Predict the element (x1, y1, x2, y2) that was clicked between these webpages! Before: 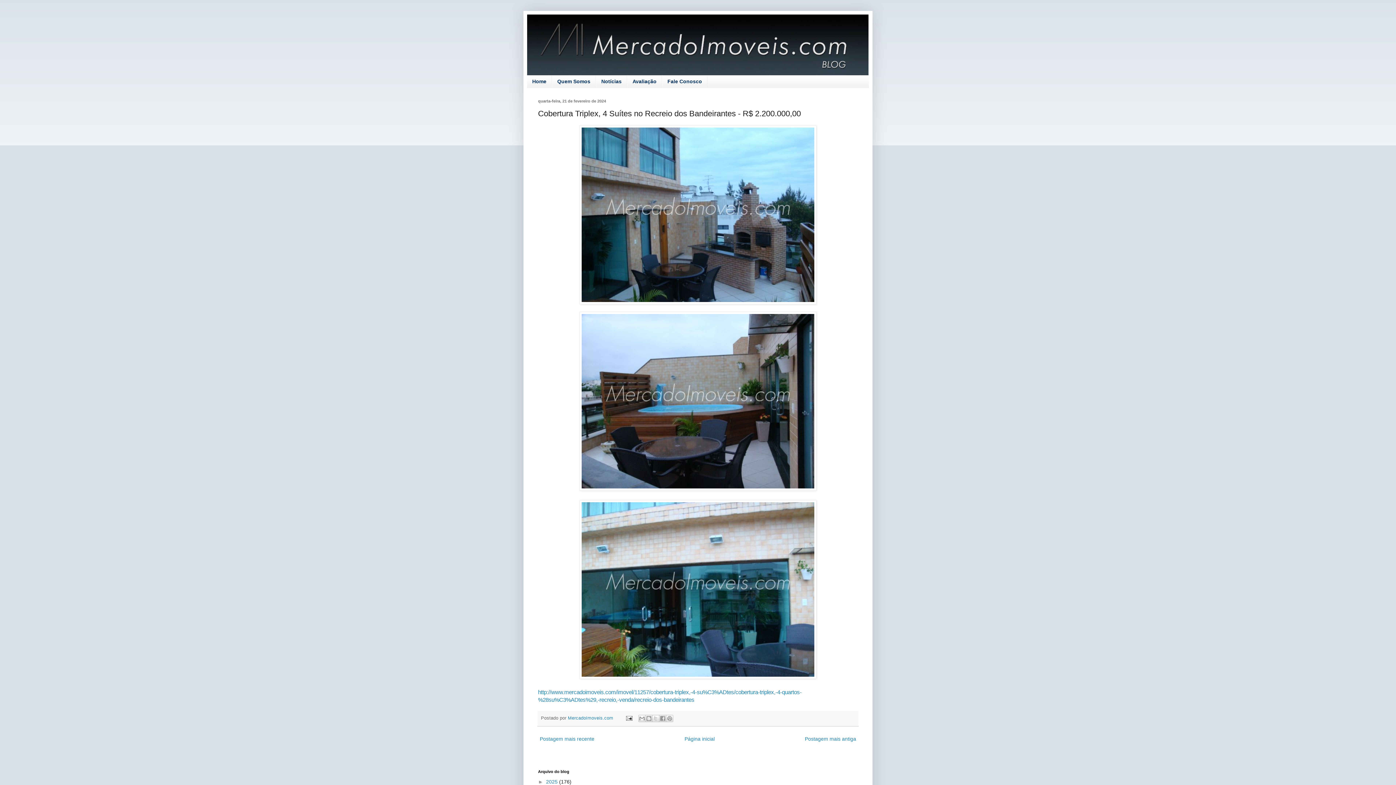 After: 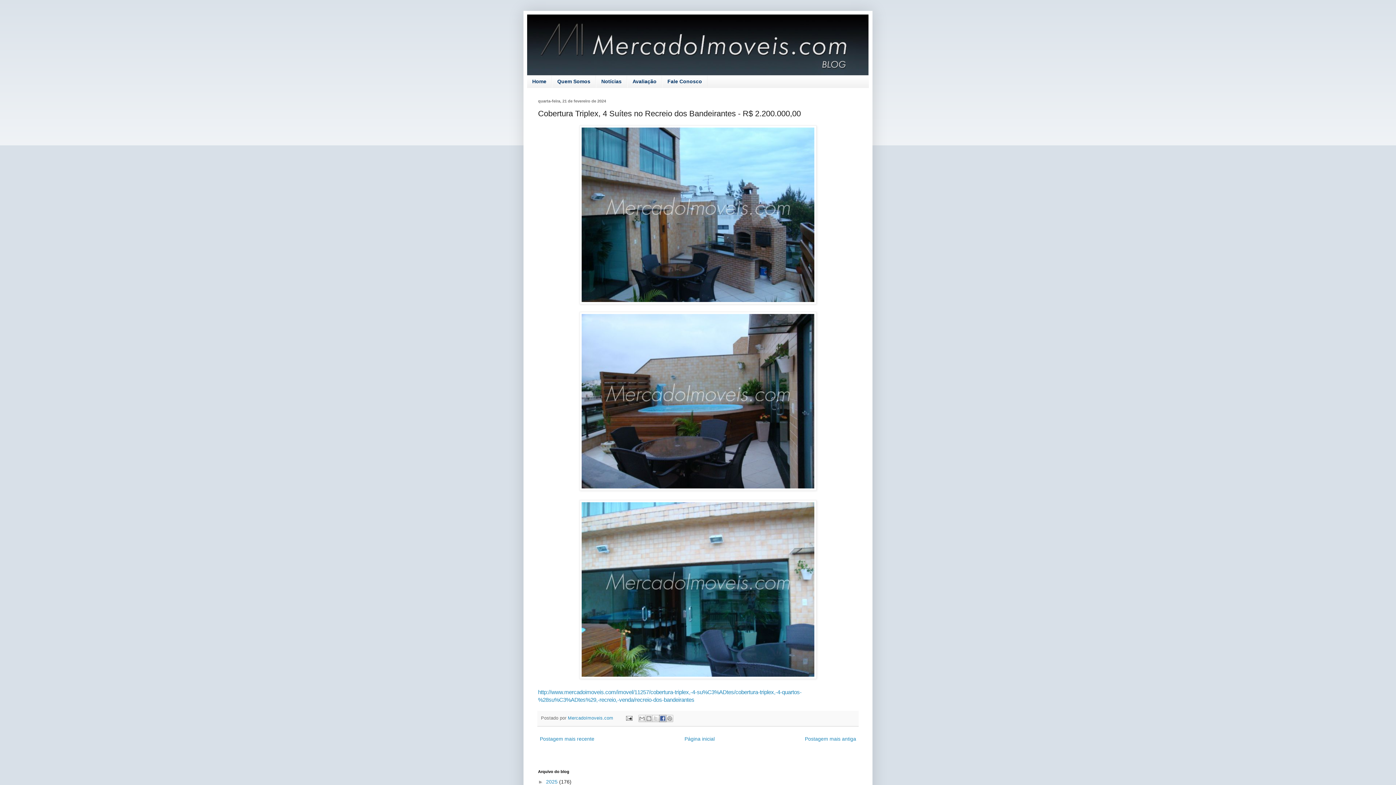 Action: label: Compartilhar no Facebook bbox: (659, 715, 666, 722)